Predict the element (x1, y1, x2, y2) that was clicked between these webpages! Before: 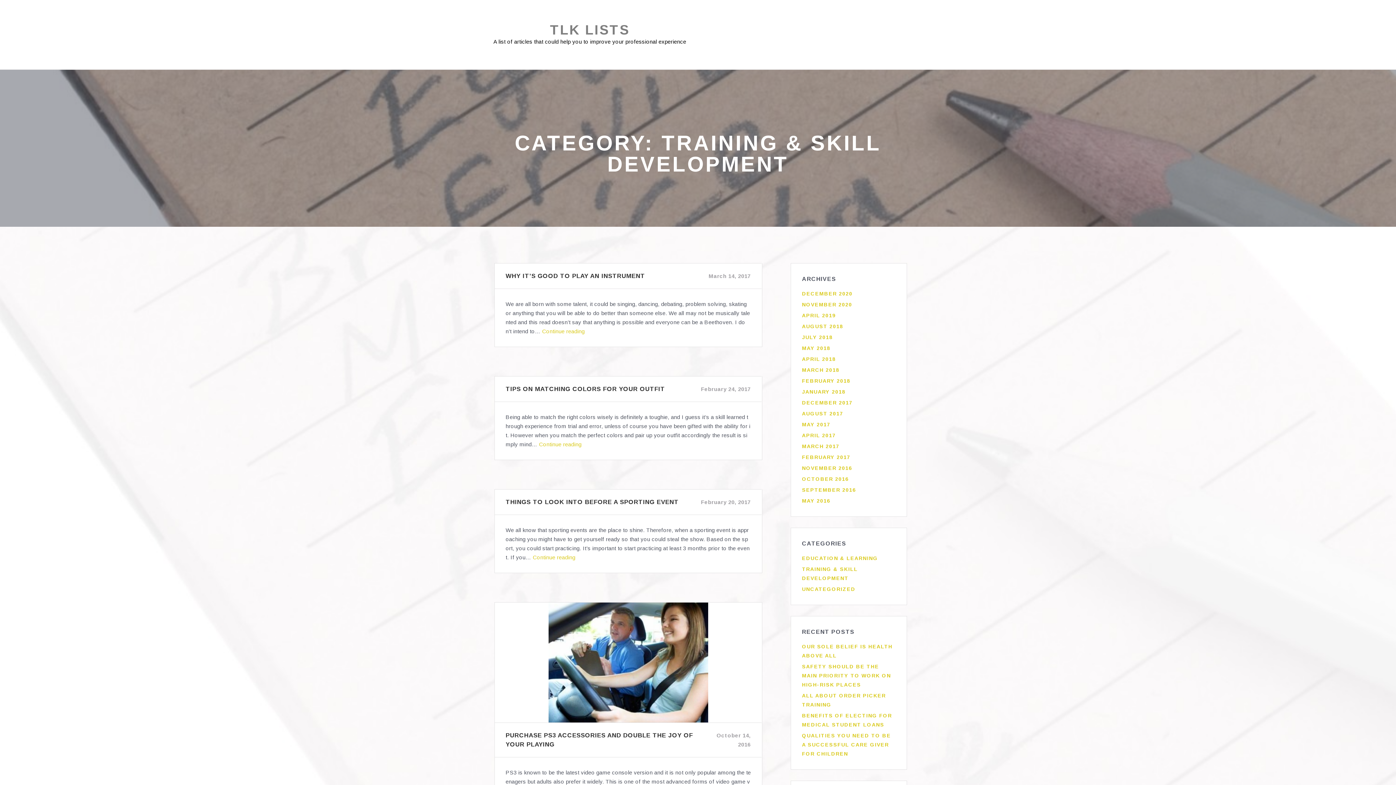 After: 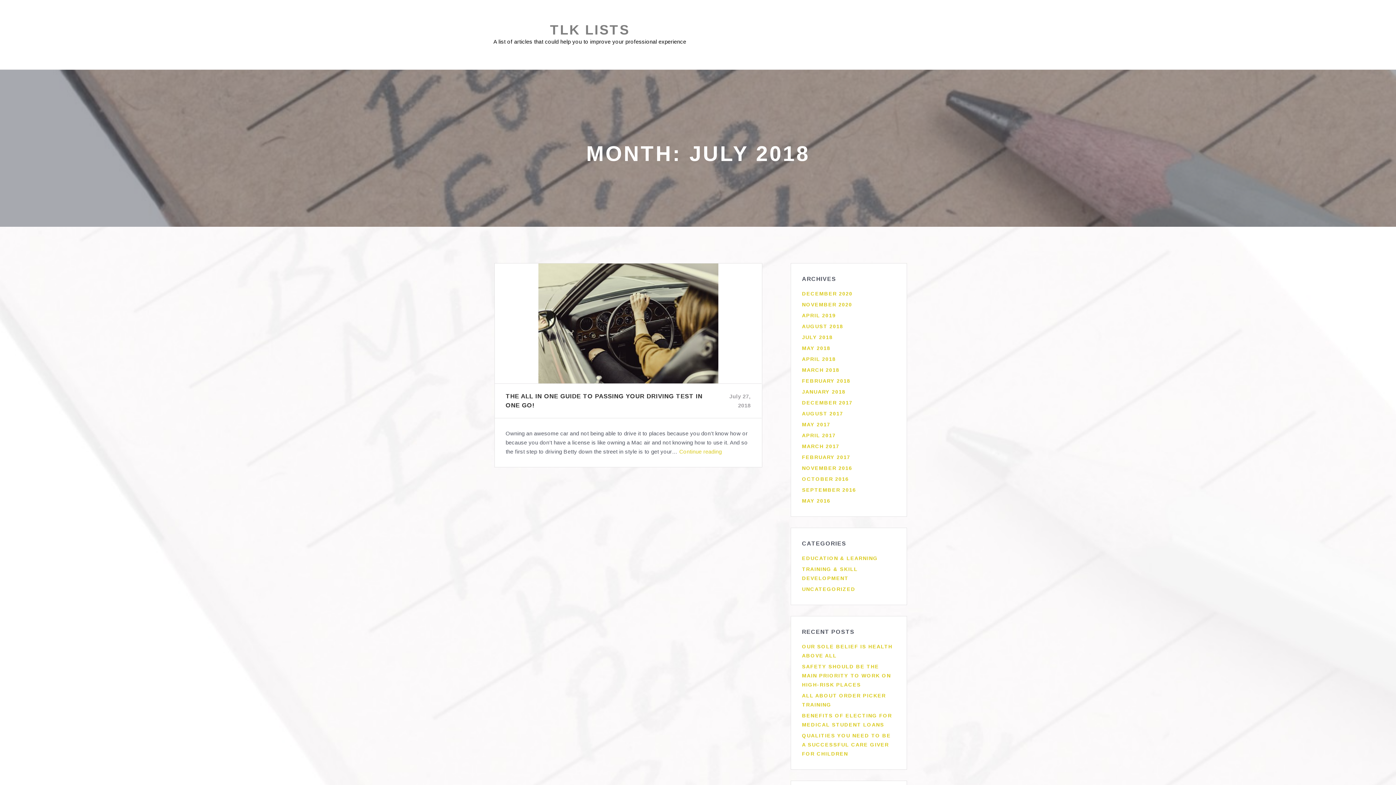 Action: bbox: (787, 333, 881, 342) label: JULY 2018